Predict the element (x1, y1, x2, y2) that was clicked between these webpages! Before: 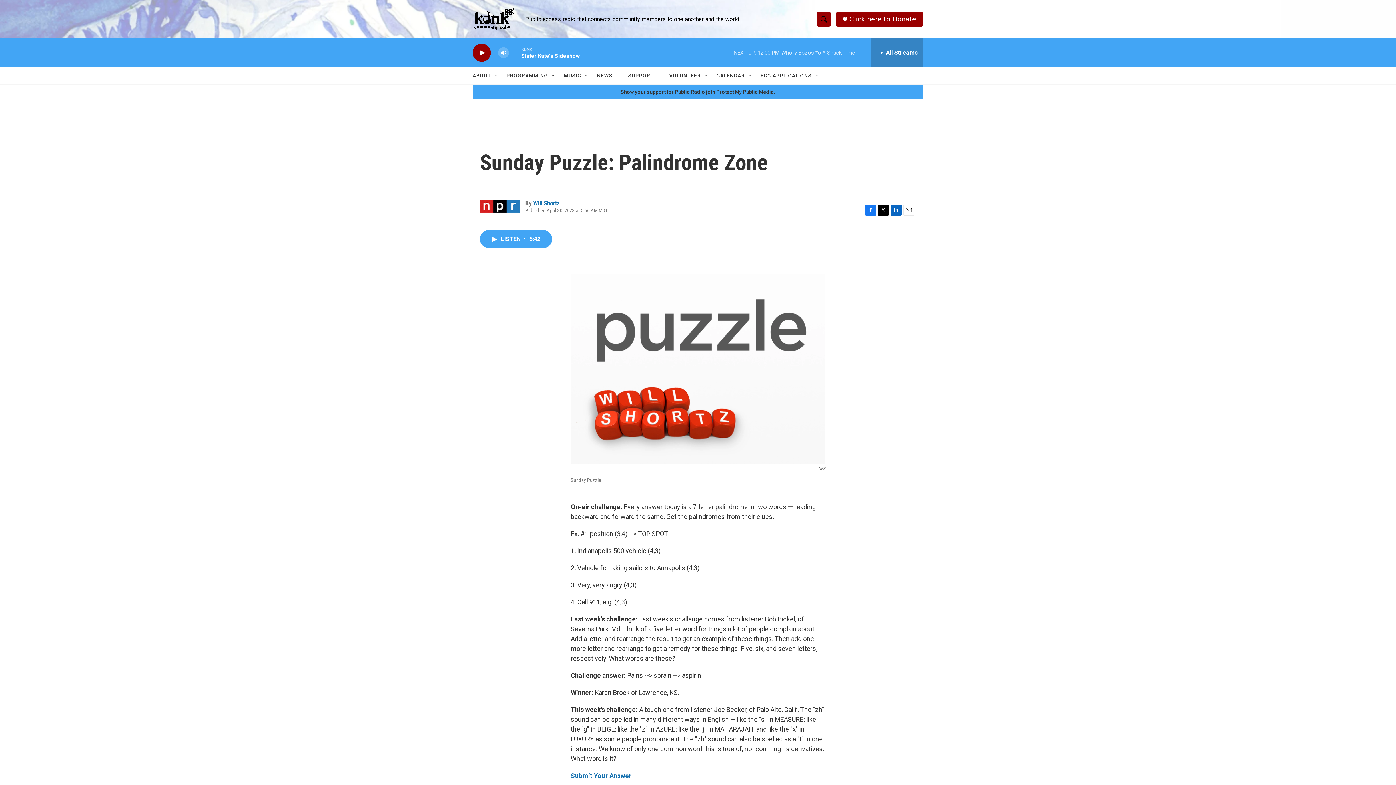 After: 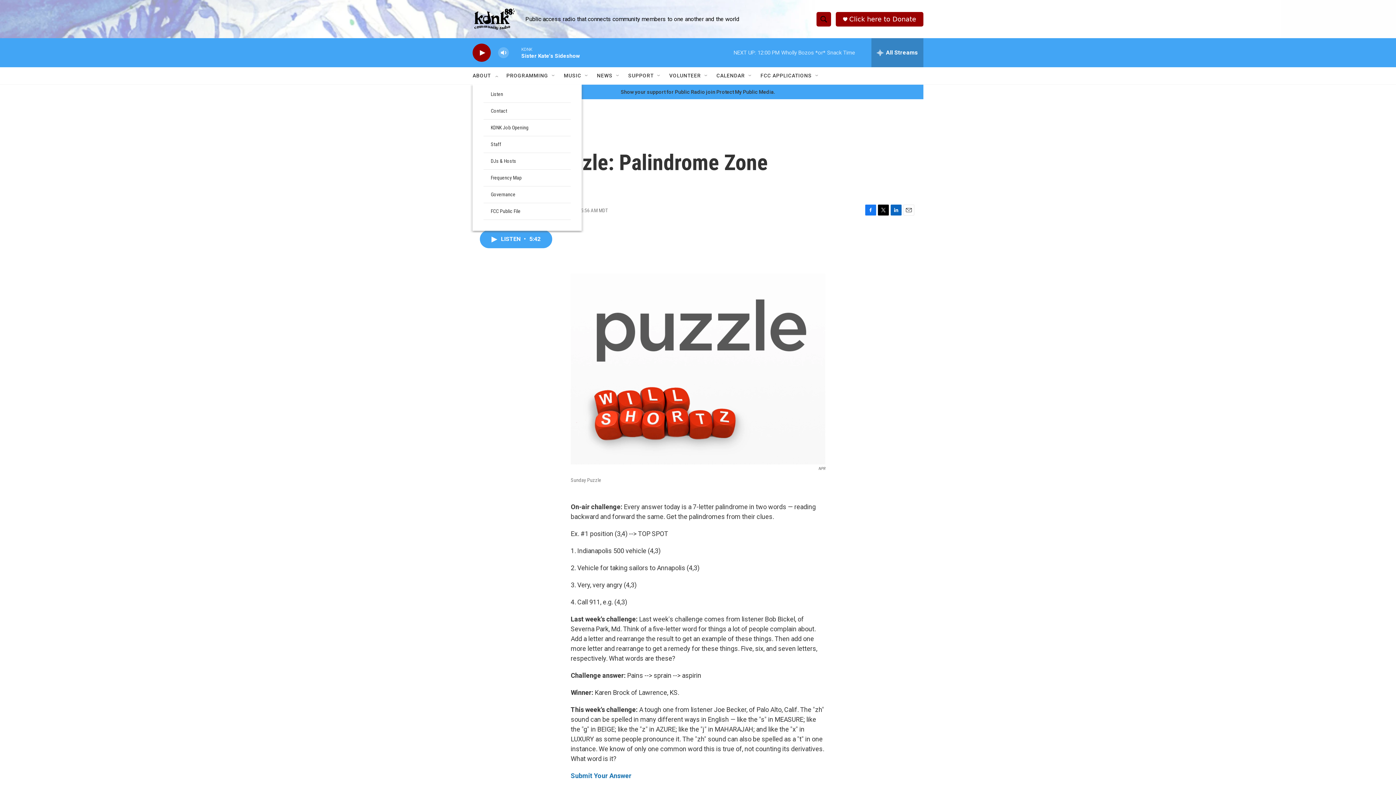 Action: bbox: (493, 72, 499, 78) label: Open Sub Navigation